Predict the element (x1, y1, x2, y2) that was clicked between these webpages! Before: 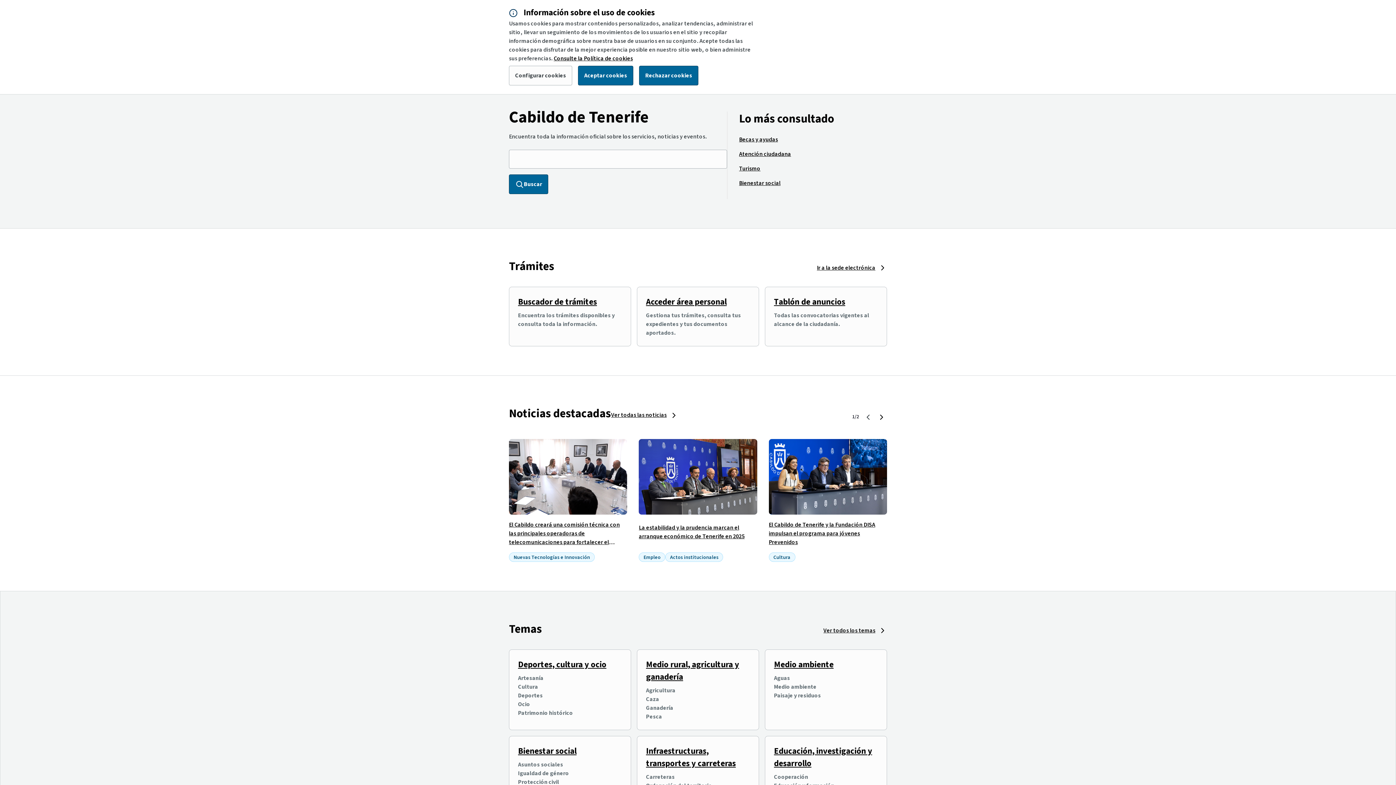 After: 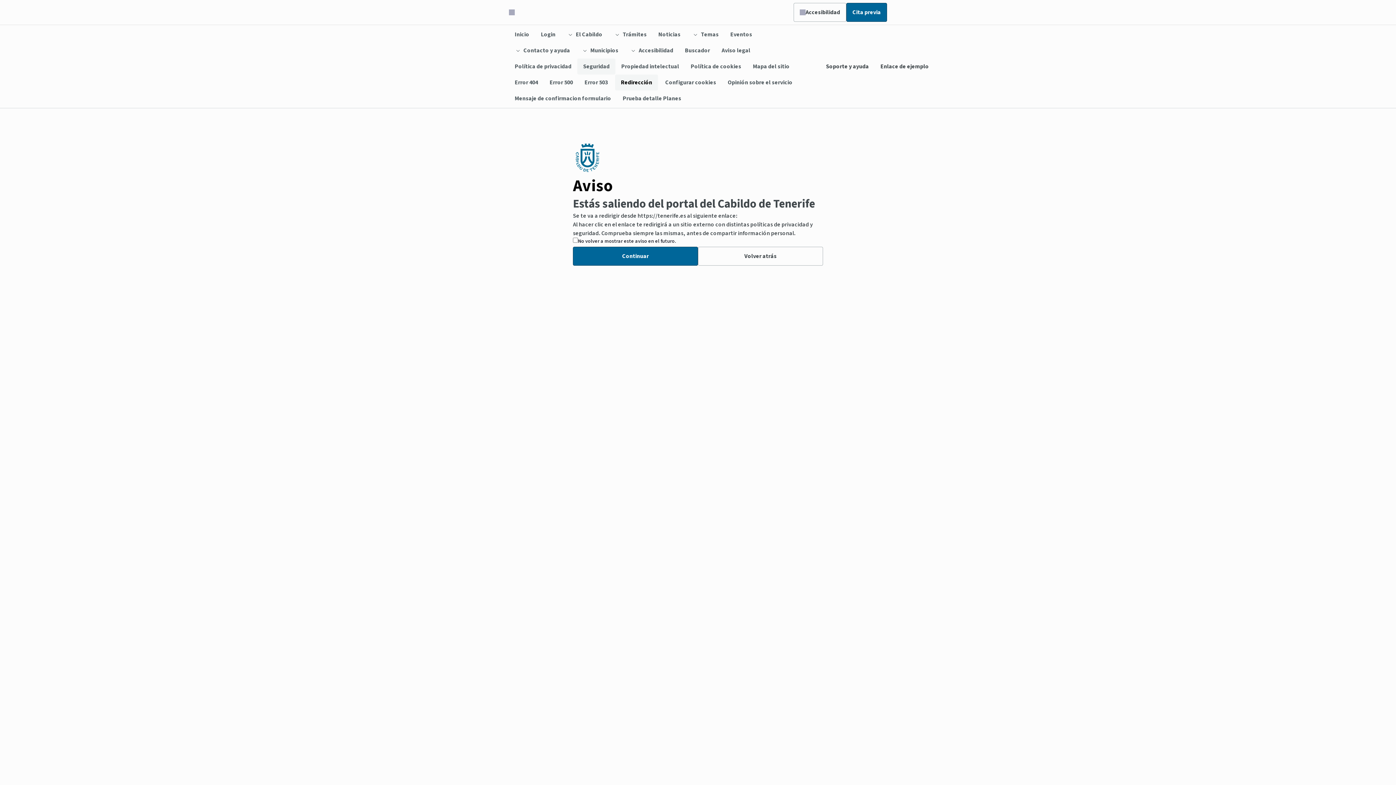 Action: label: Consulte la Política de cookies bbox: (553, 54, 633, 62)